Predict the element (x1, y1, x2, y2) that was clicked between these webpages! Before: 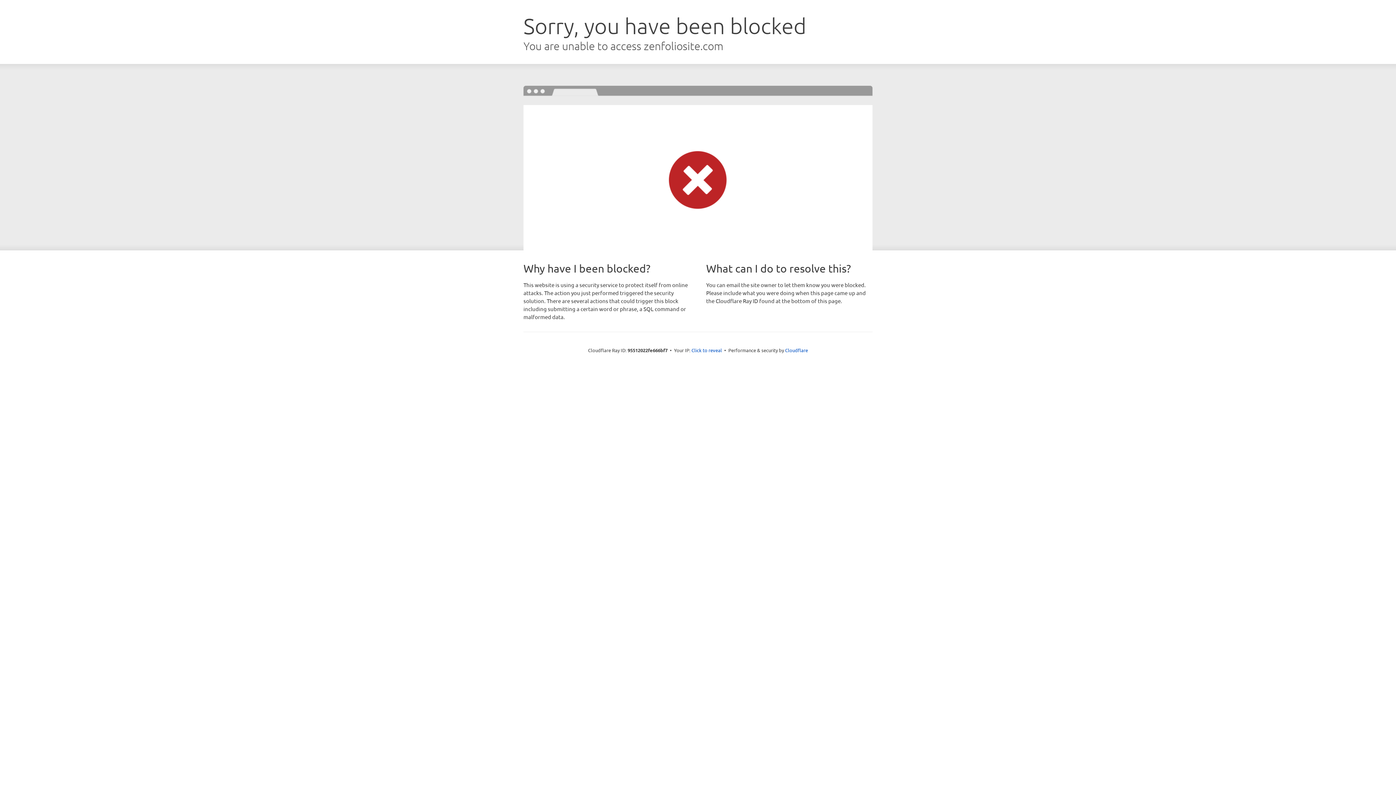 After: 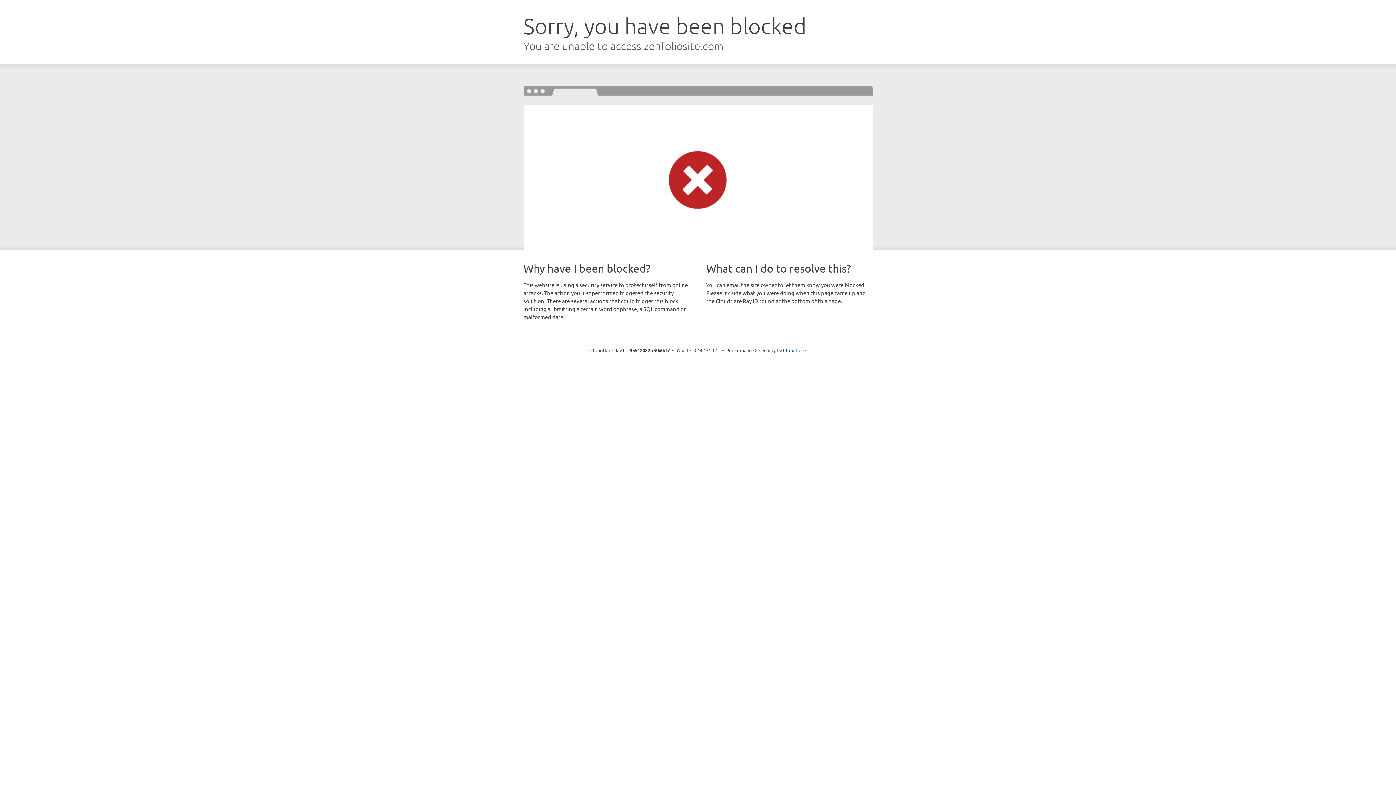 Action: label: Click to reveal bbox: (691, 346, 722, 353)